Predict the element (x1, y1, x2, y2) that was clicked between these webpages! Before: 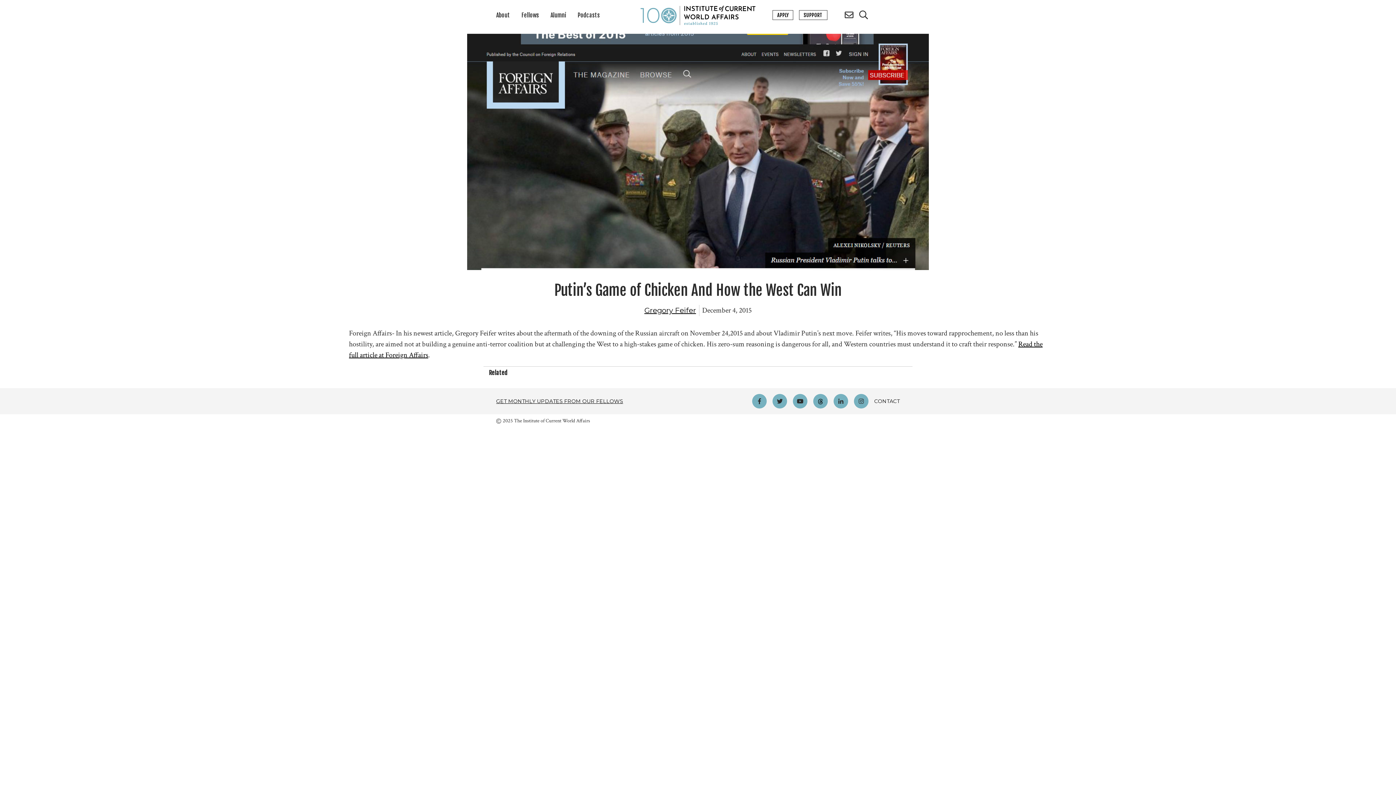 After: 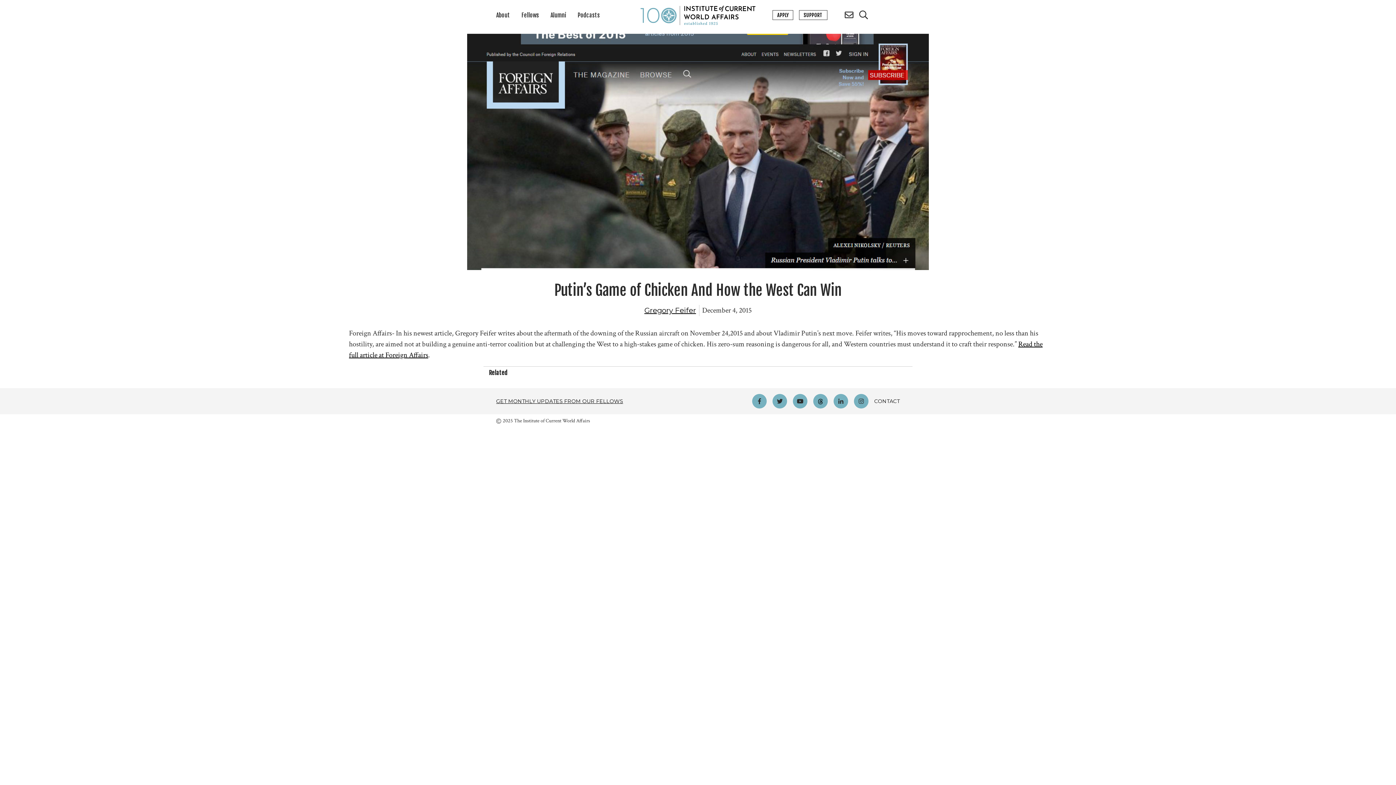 Action: bbox: (752, 394, 766, 408)